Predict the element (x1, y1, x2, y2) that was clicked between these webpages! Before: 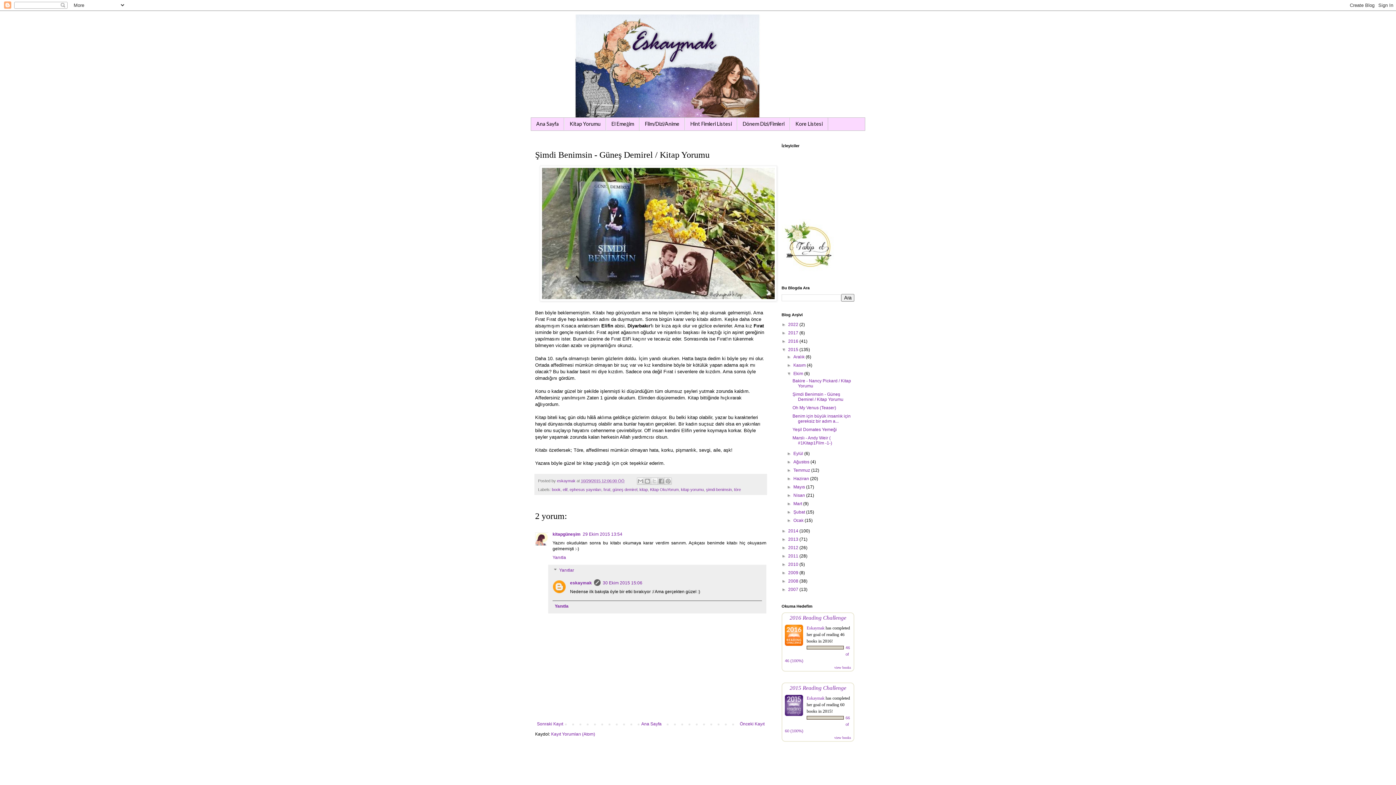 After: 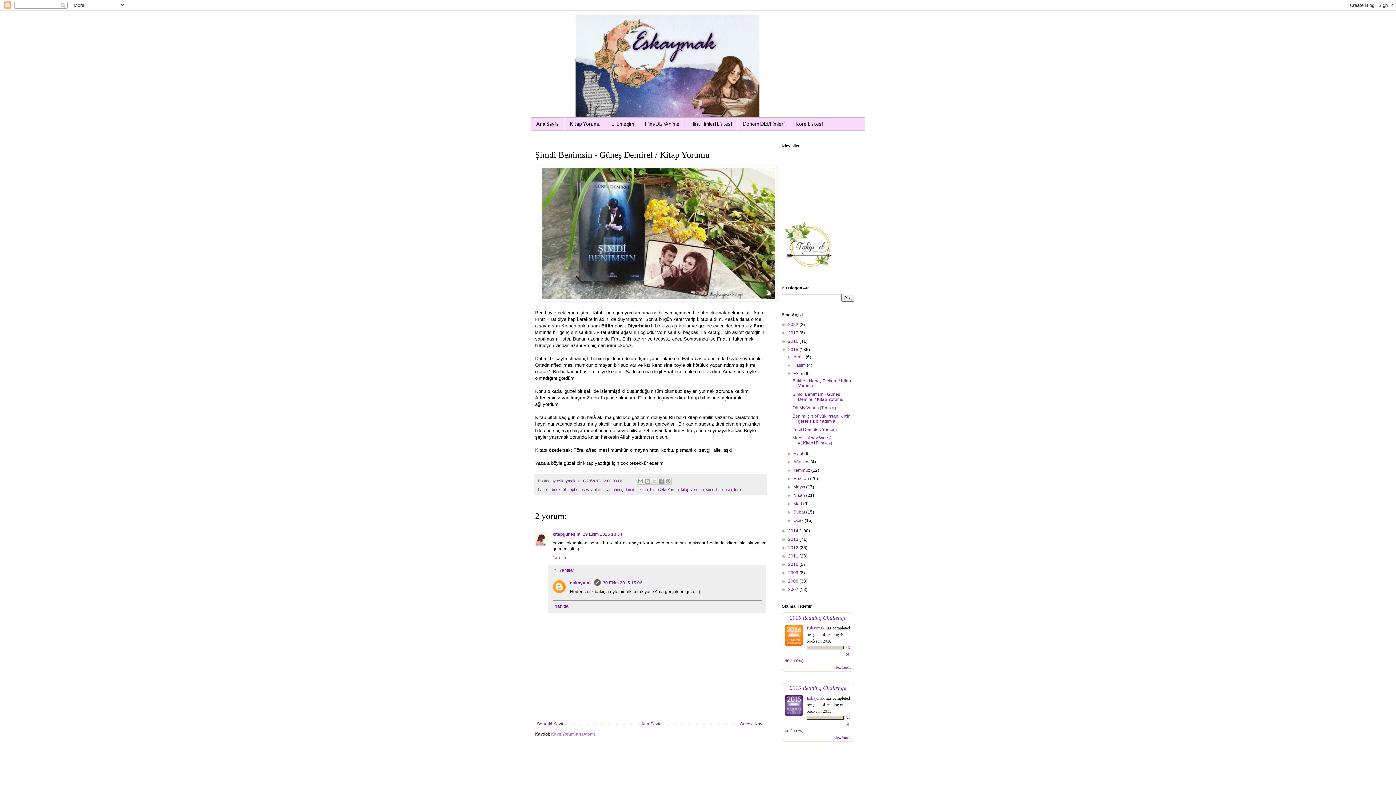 Action: bbox: (551, 731, 595, 736) label: Kayıt Yorumları (Atom)